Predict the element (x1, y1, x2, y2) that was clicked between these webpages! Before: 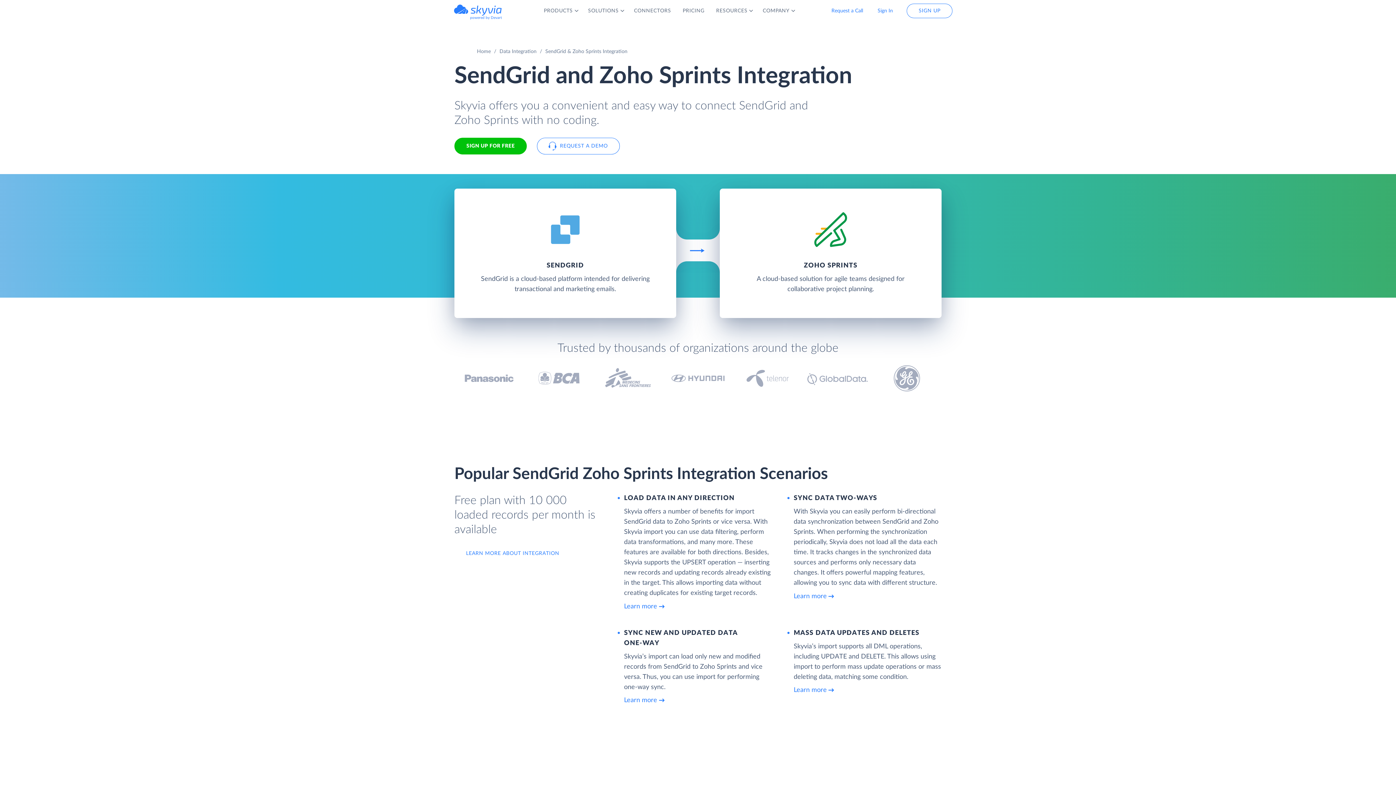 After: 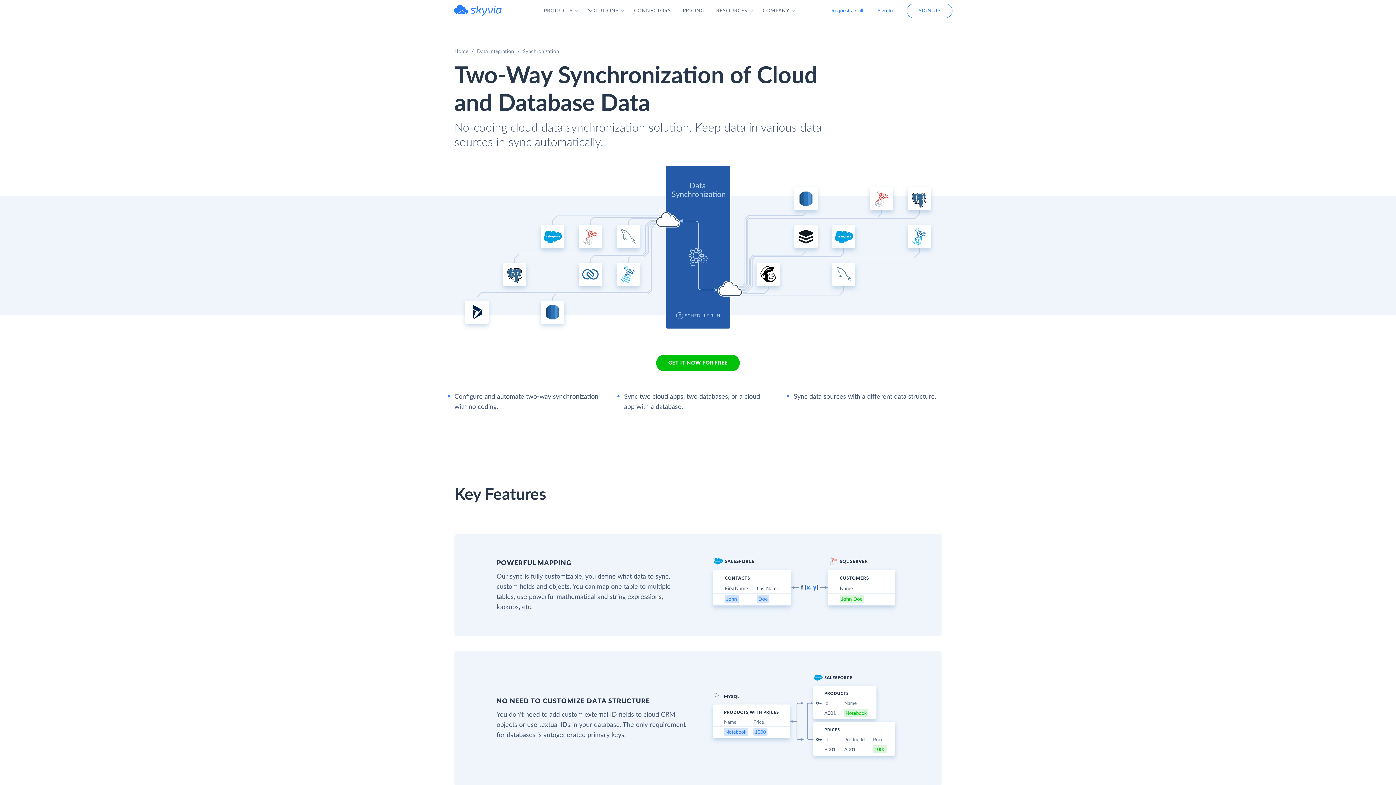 Action: label: Learn more bbox: (793, 592, 941, 601)